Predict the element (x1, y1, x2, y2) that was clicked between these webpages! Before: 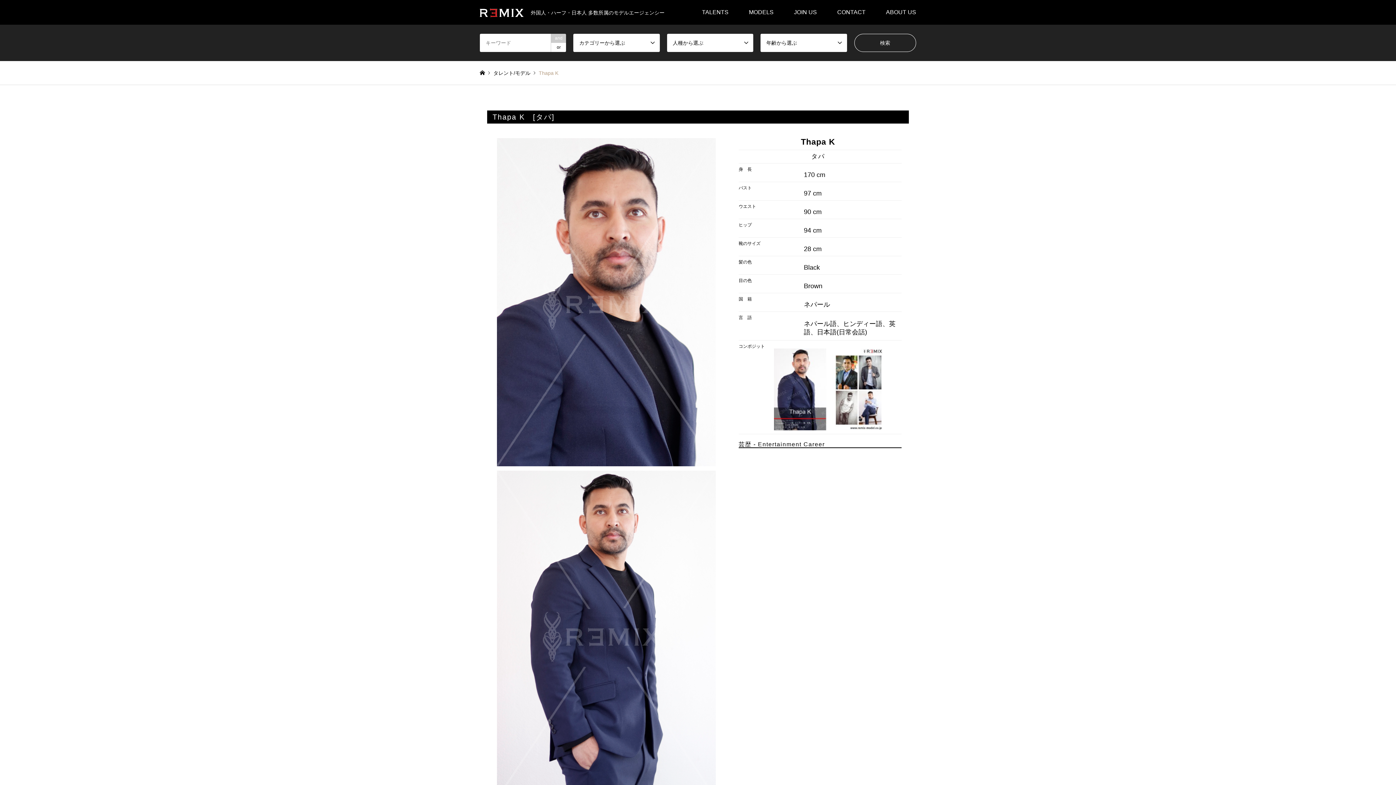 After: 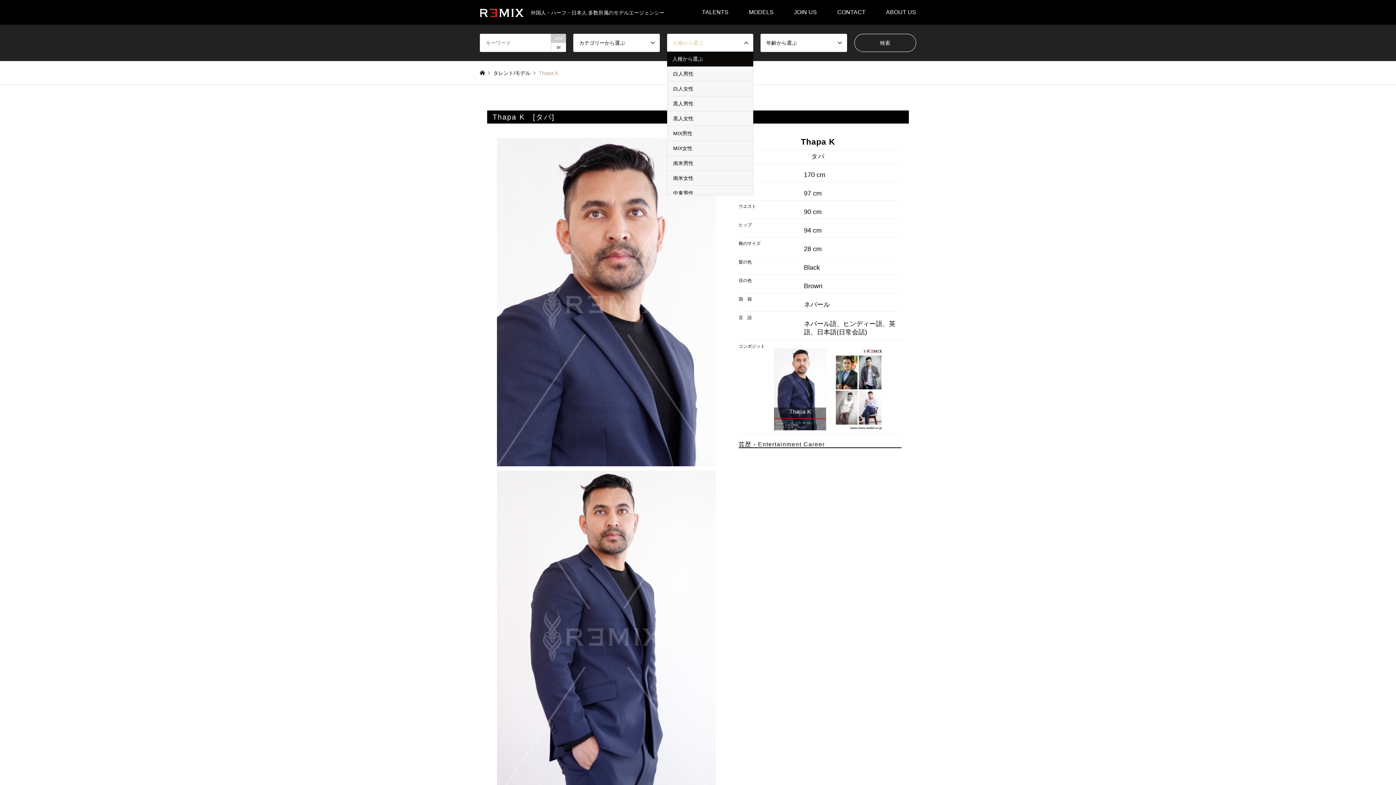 Action: bbox: (667, 33, 753, 52) label: 人種から選ぶ